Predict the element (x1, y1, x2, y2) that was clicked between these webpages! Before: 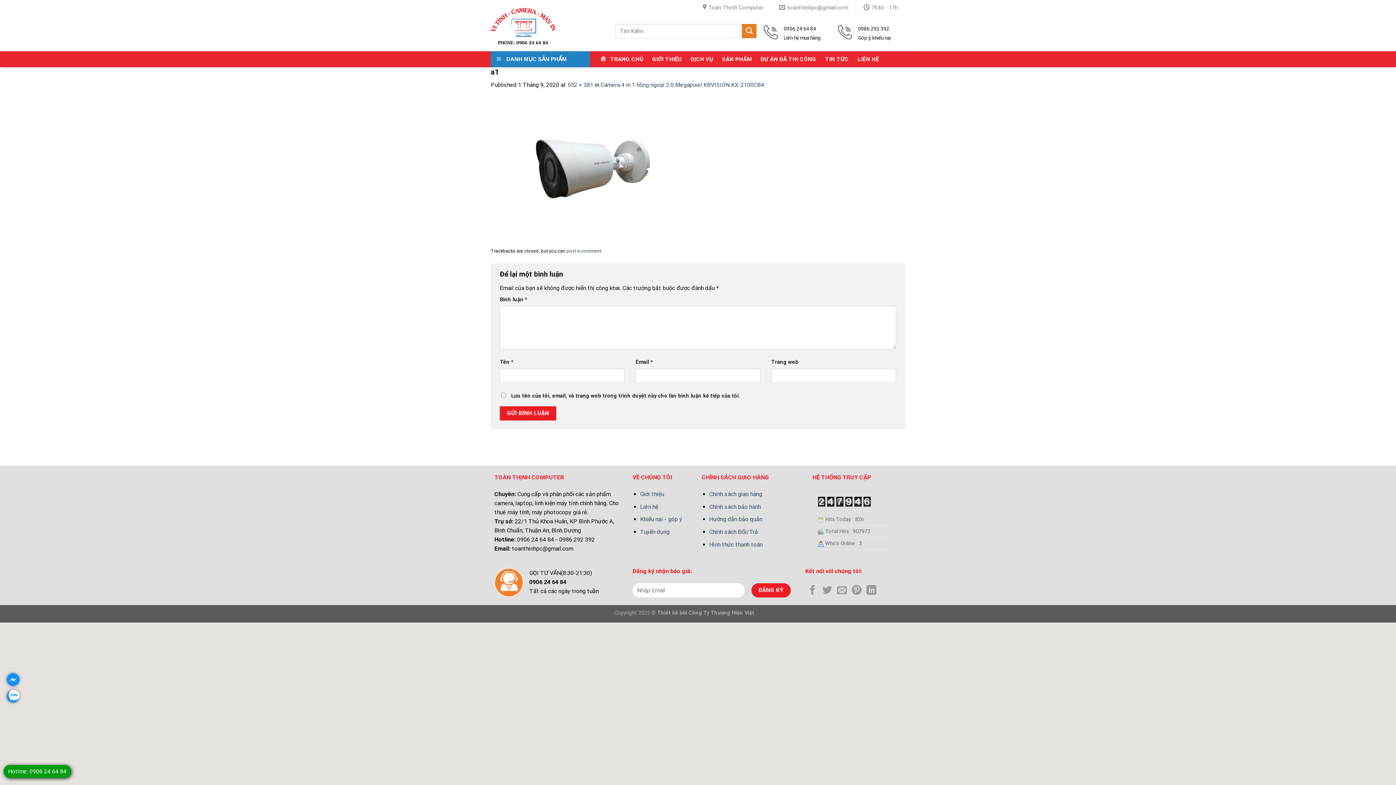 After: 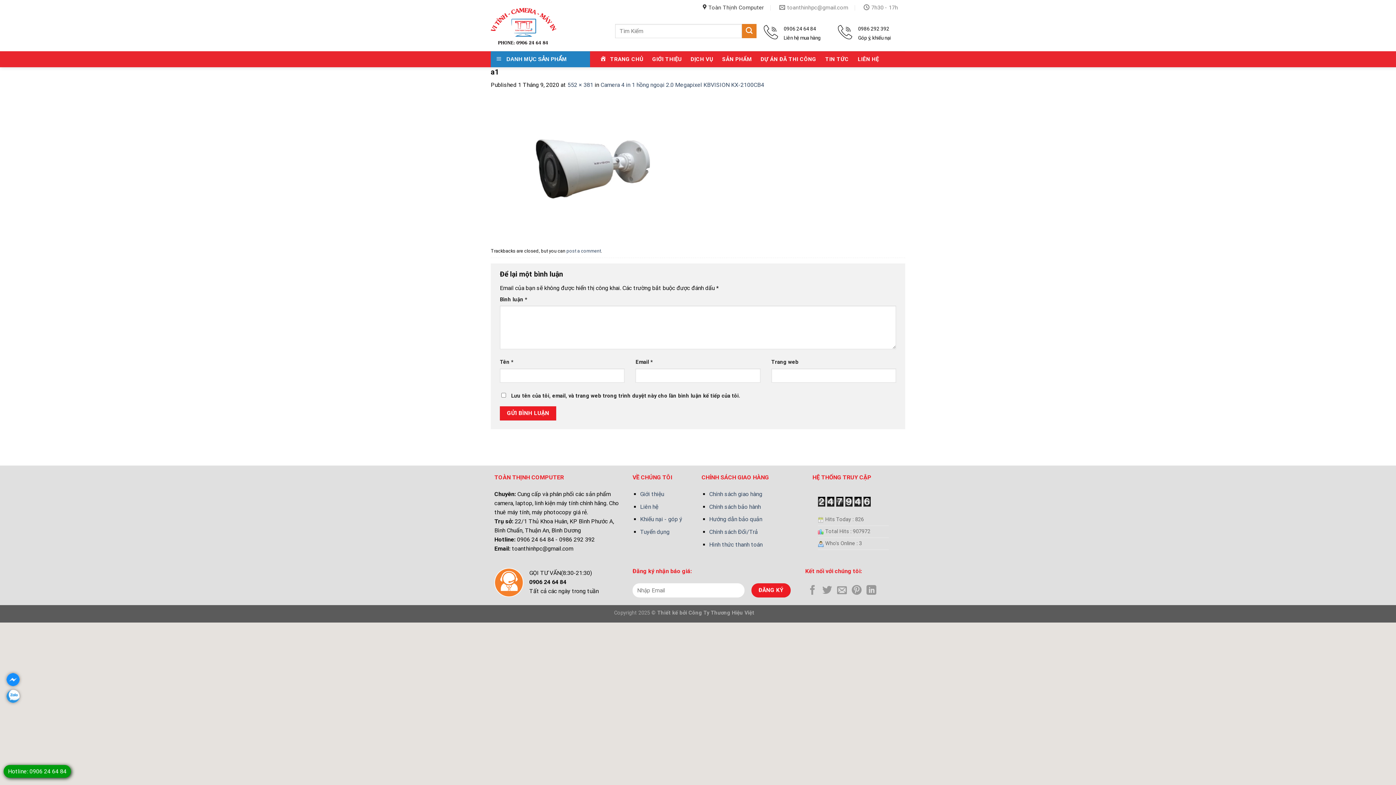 Action: label: Toàn Thịnh Computer bbox: (703, 1, 764, 13)